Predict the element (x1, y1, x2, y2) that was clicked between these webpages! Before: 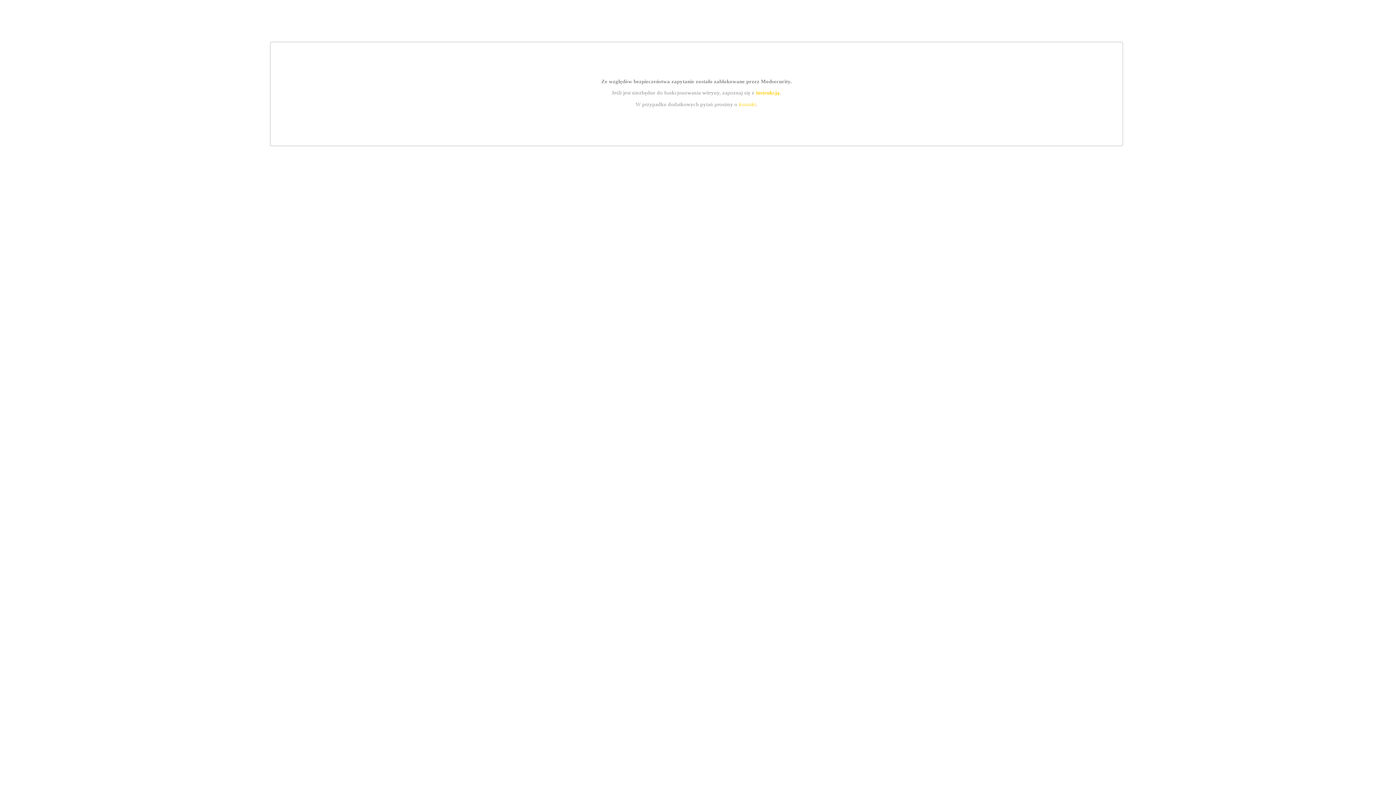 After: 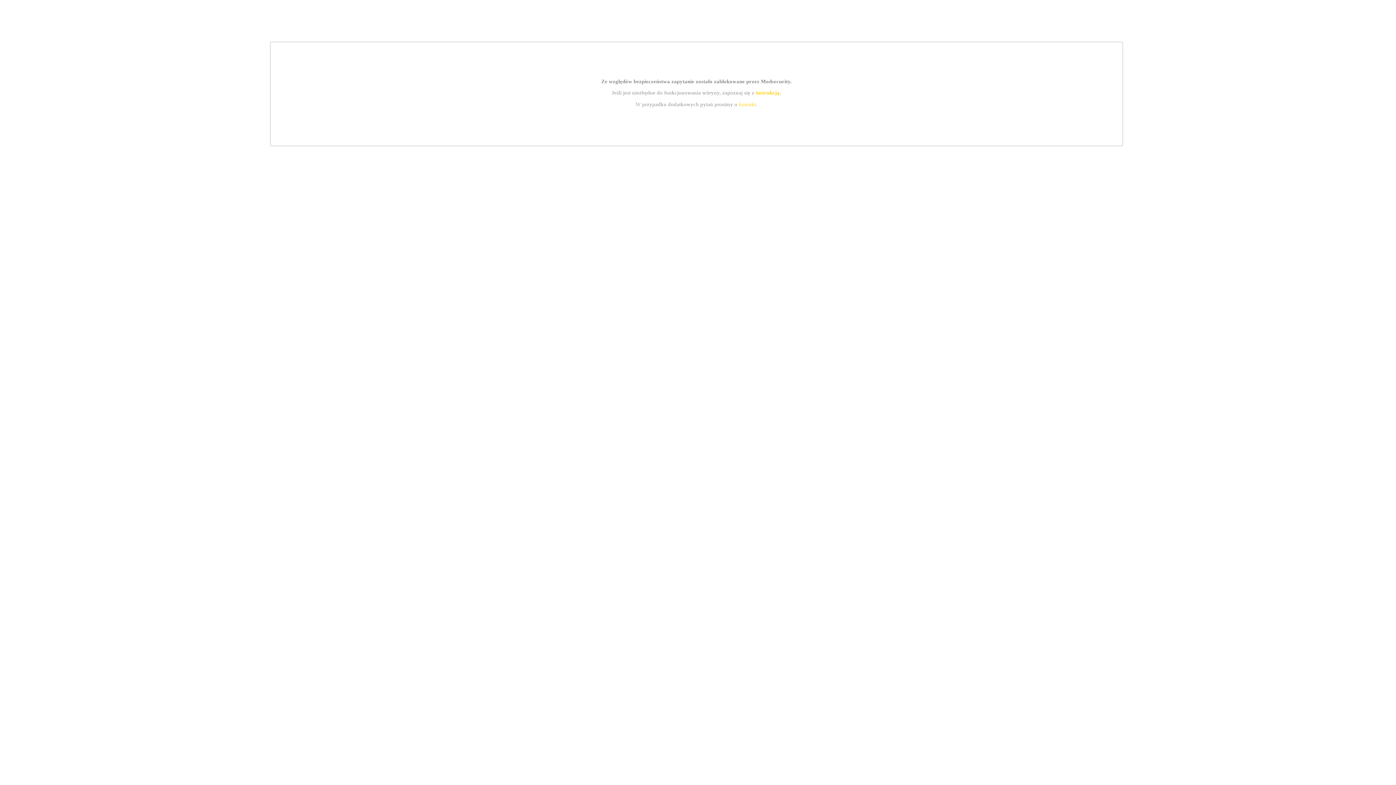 Action: bbox: (739, 101, 756, 107) label: kontakt